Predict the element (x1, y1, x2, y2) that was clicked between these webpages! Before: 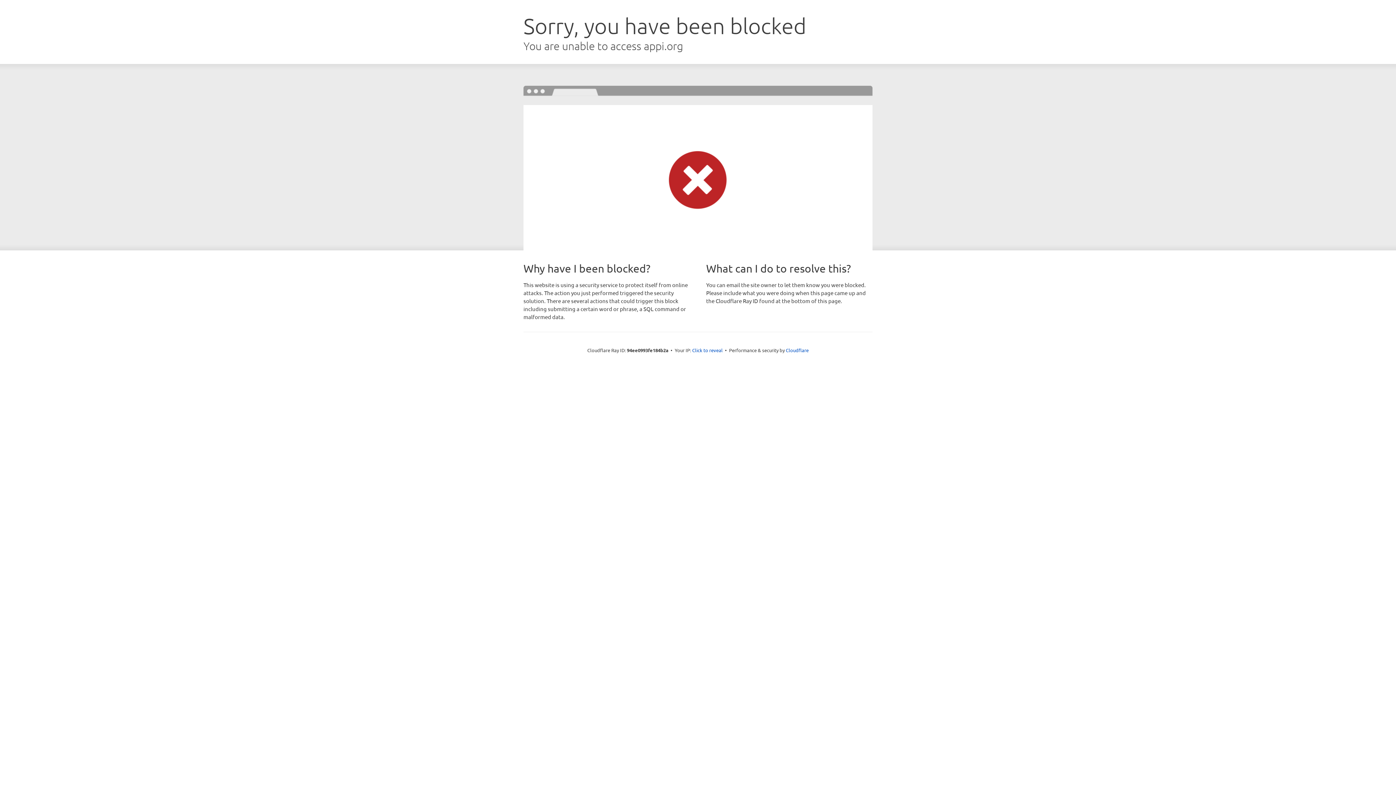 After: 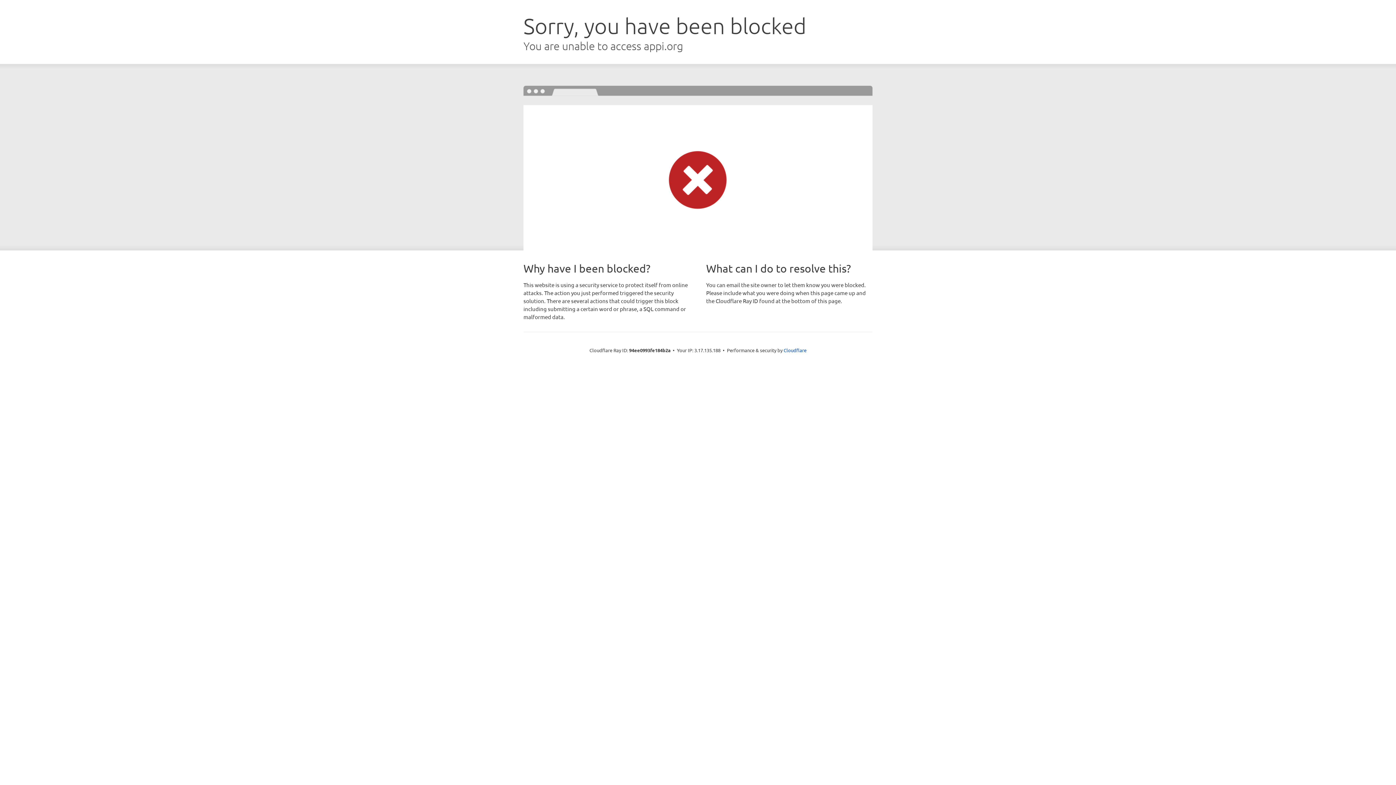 Action: label: Click to reveal bbox: (692, 346, 722, 353)